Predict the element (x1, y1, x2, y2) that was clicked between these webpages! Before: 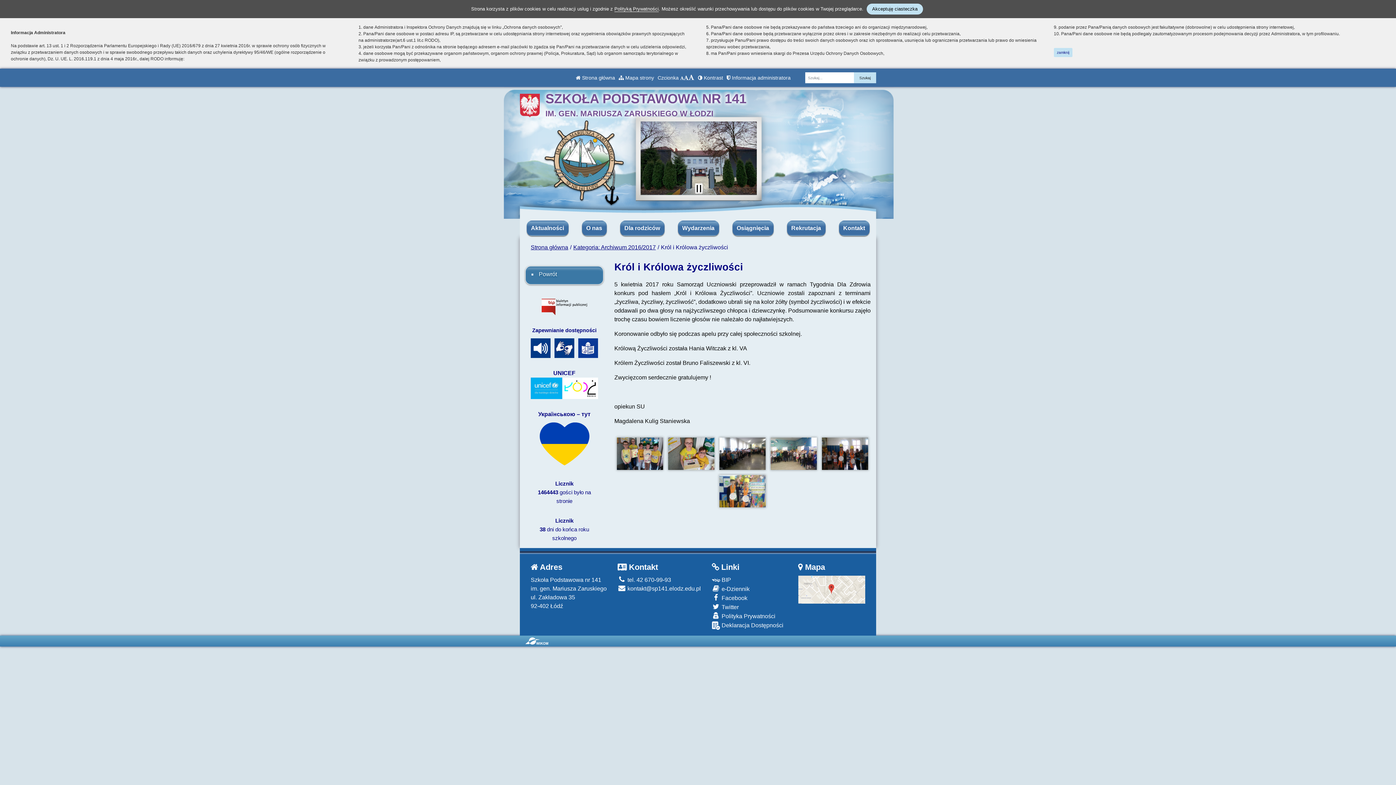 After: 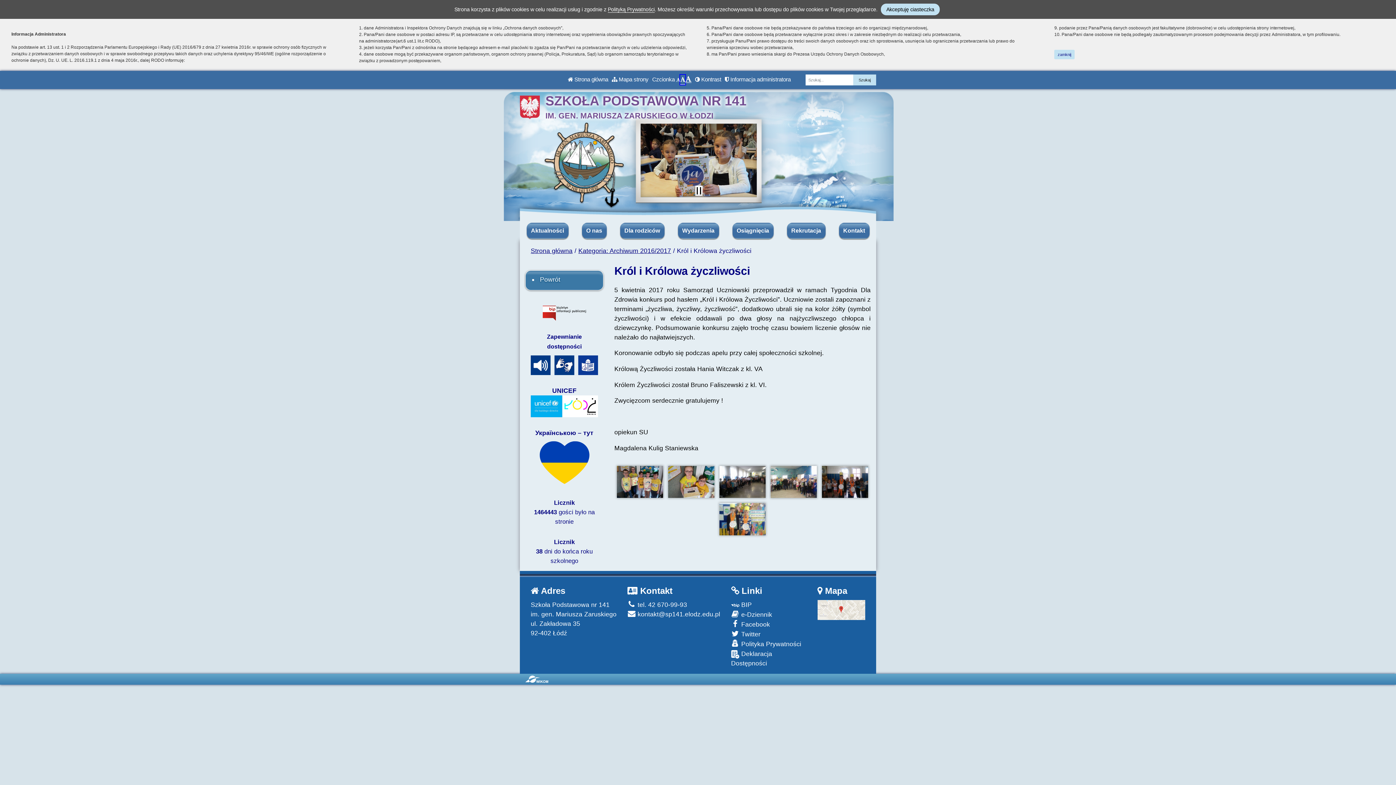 Action: label: Większy rozmiar czcionki bbox: (684, 74, 688, 80)